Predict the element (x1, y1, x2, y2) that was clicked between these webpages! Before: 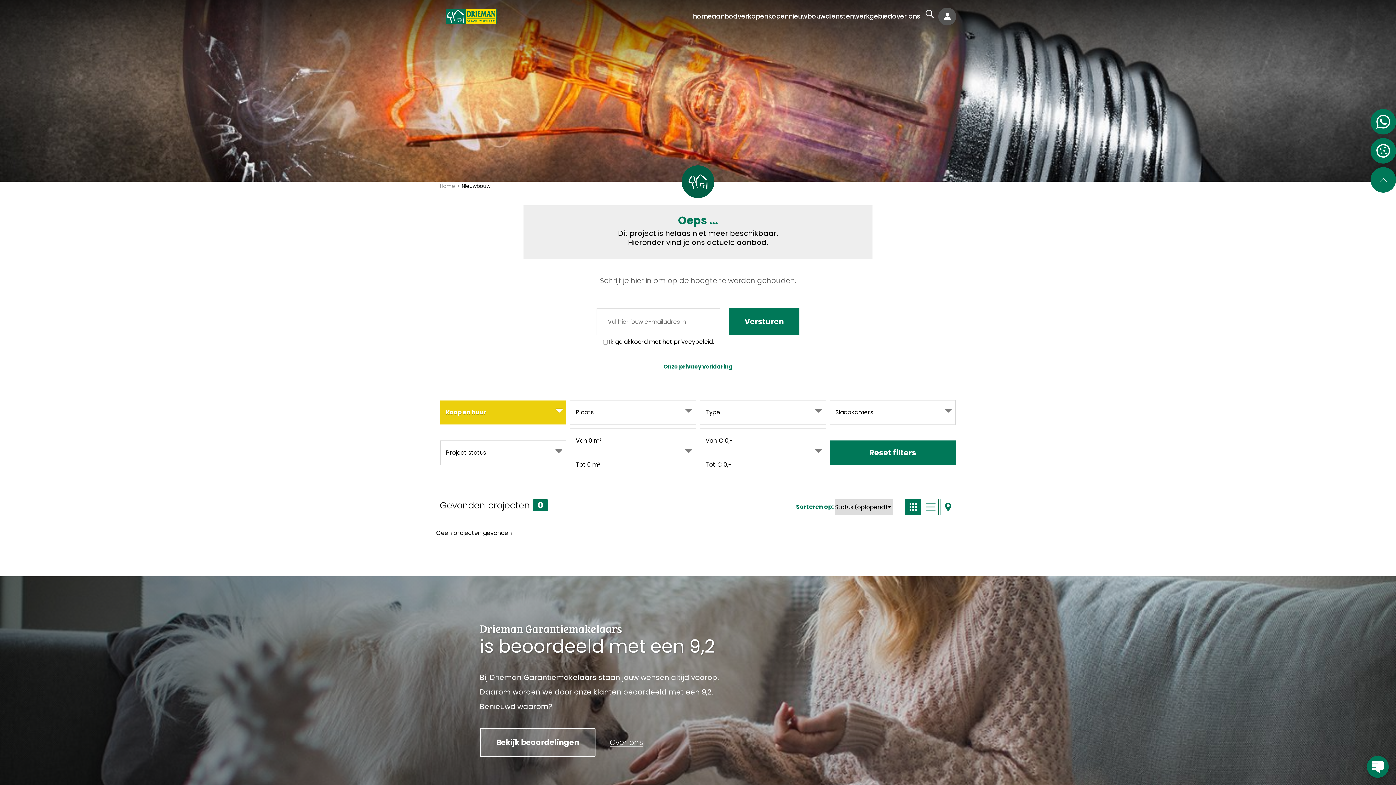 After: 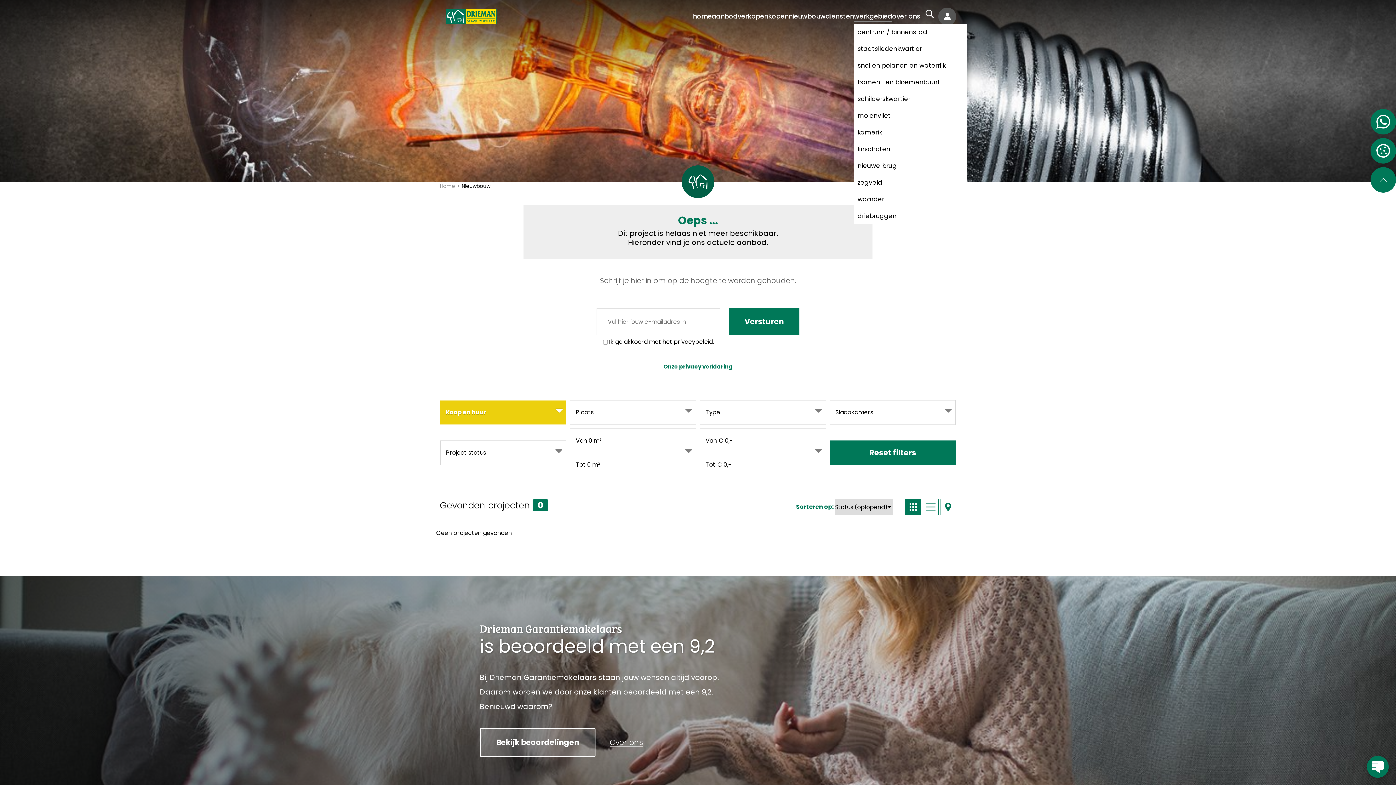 Action: bbox: (854, 9, 892, 23) label: werkgebied